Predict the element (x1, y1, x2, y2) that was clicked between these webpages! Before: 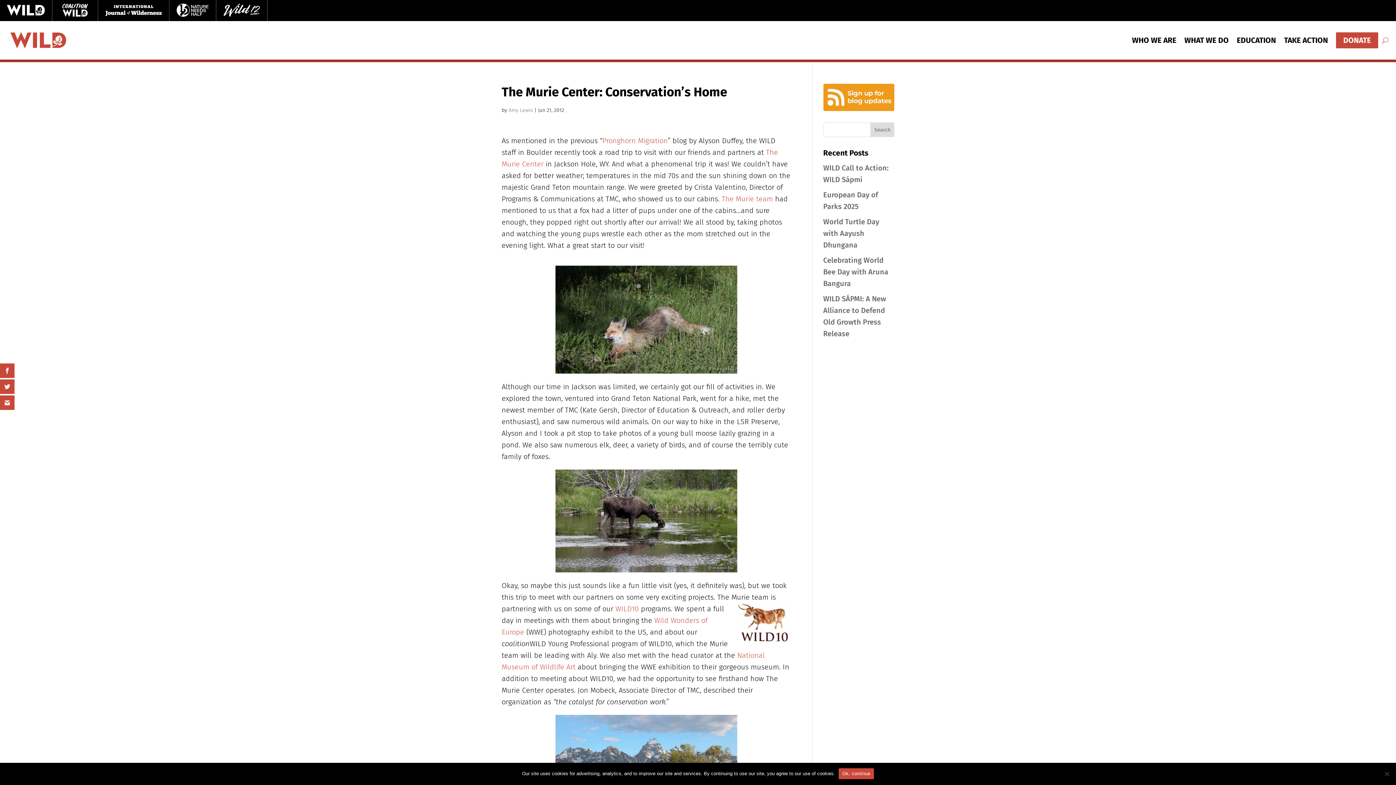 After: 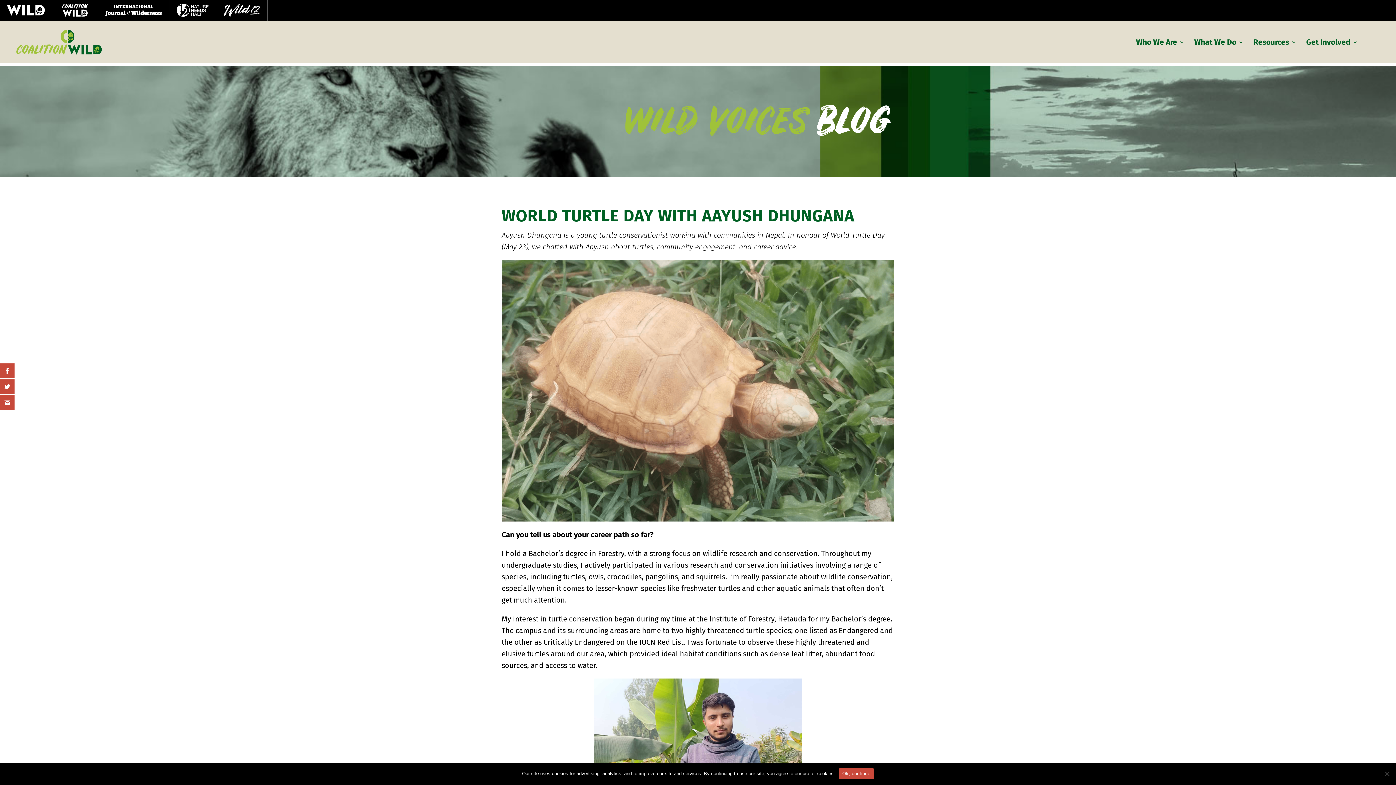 Action: label: World Turtle Day with Aayush Dhungana bbox: (823, 217, 879, 249)